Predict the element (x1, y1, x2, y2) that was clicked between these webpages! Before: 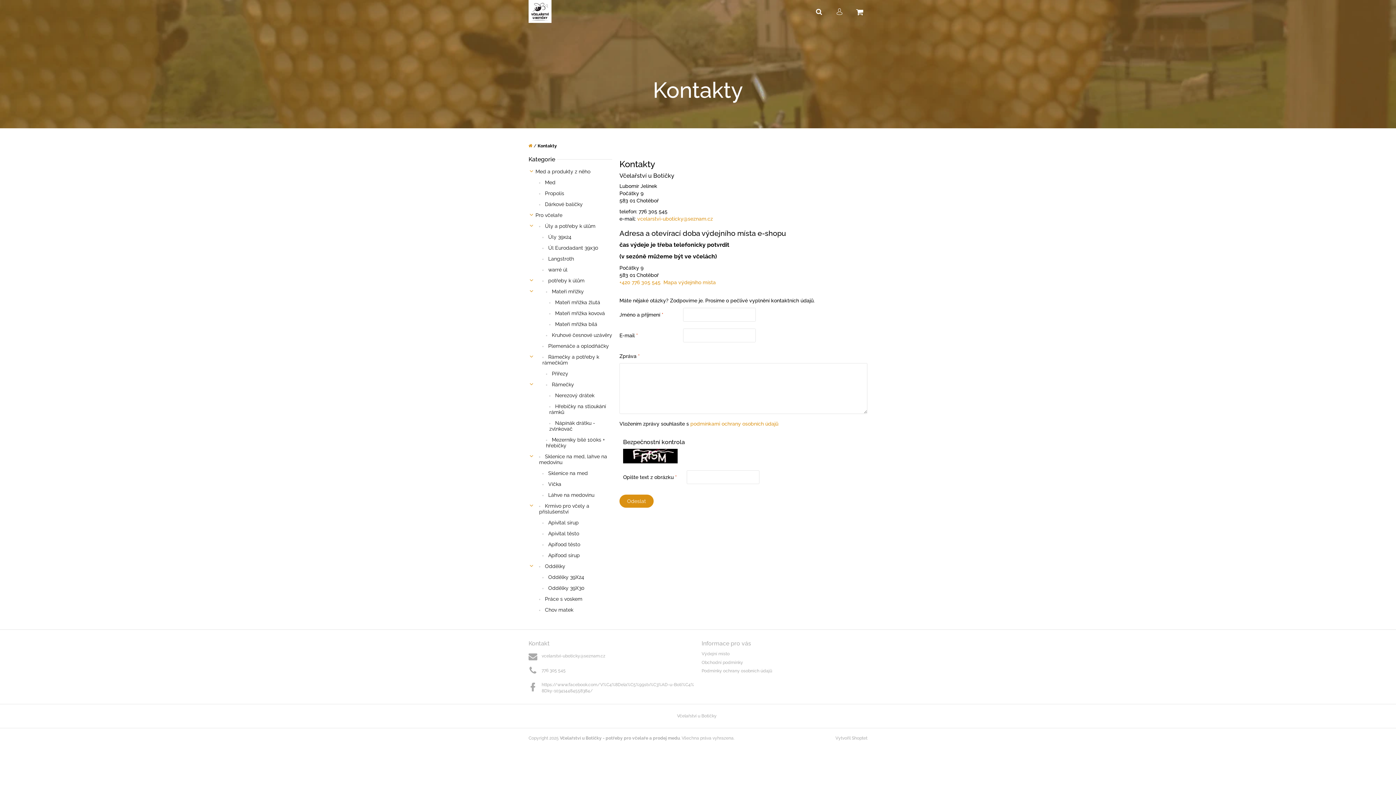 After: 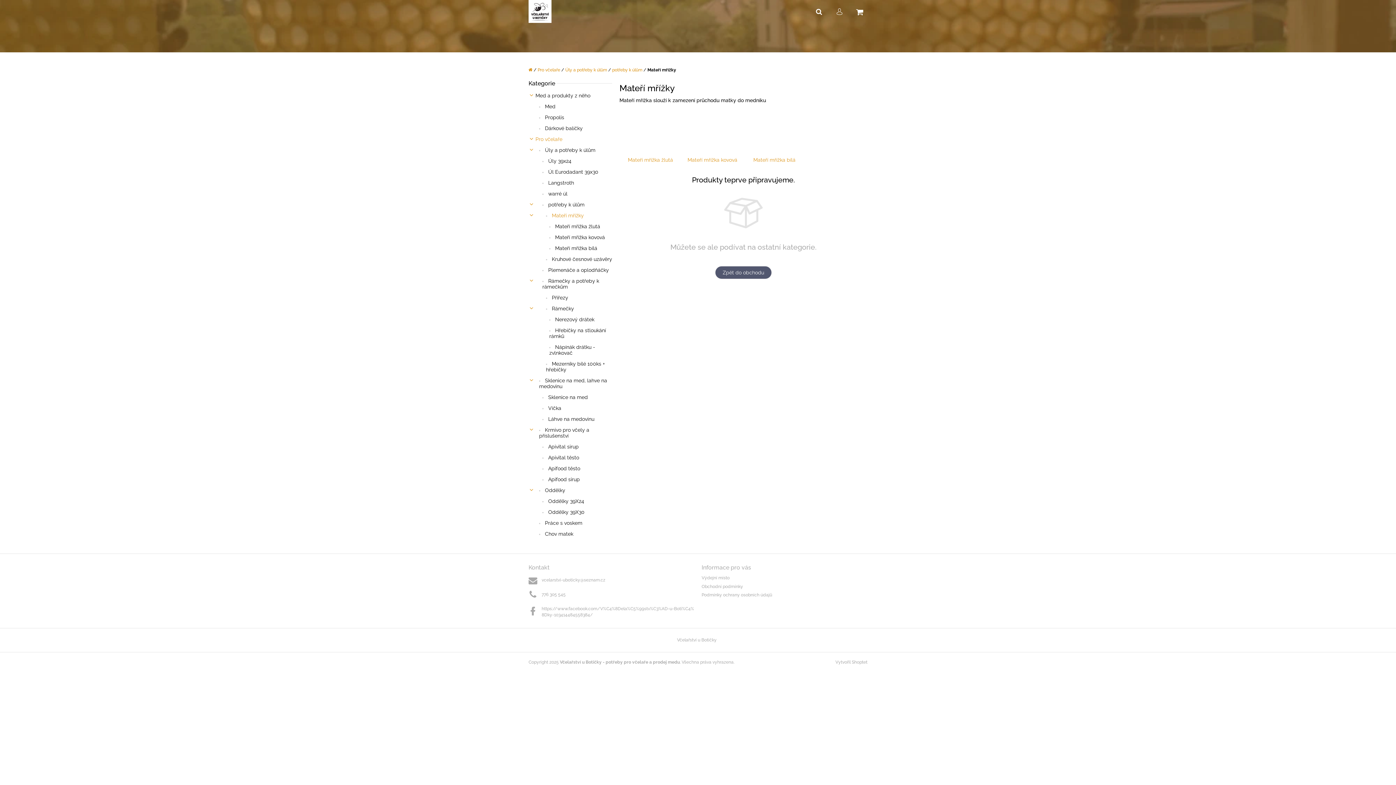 Action: label:  Mateří mřížky
  bbox: (528, 286, 612, 297)